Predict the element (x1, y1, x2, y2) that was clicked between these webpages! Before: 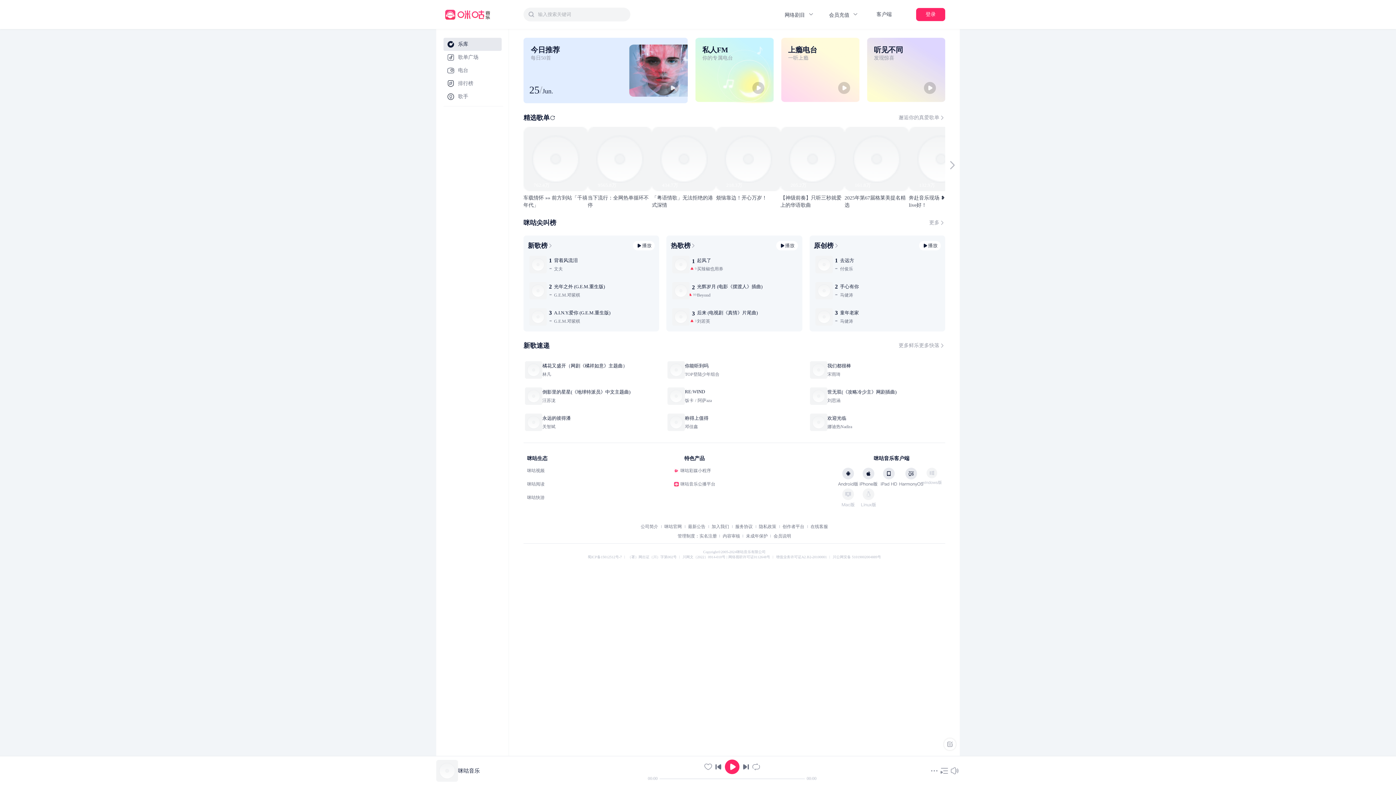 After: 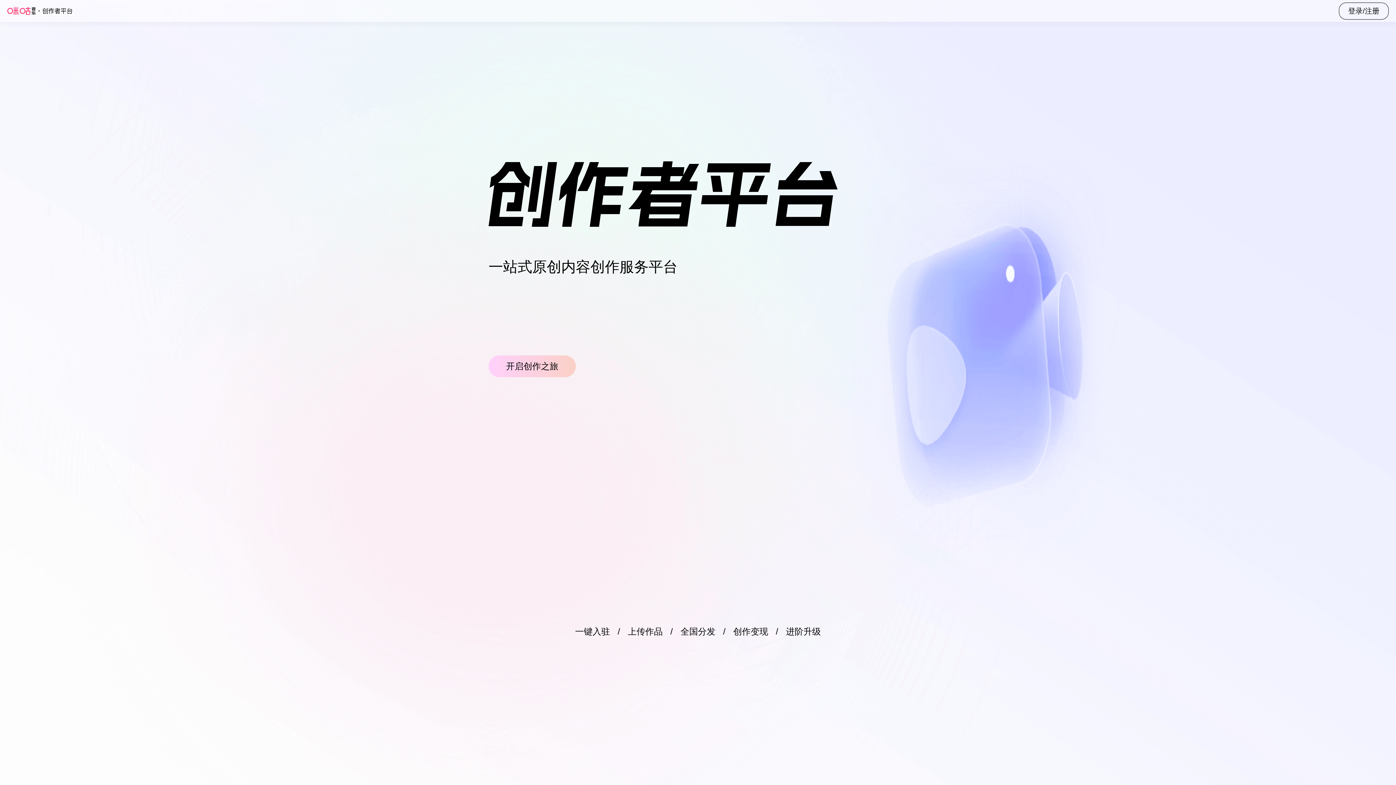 Action: bbox: (782, 223, 804, 228) label: 创作者平台